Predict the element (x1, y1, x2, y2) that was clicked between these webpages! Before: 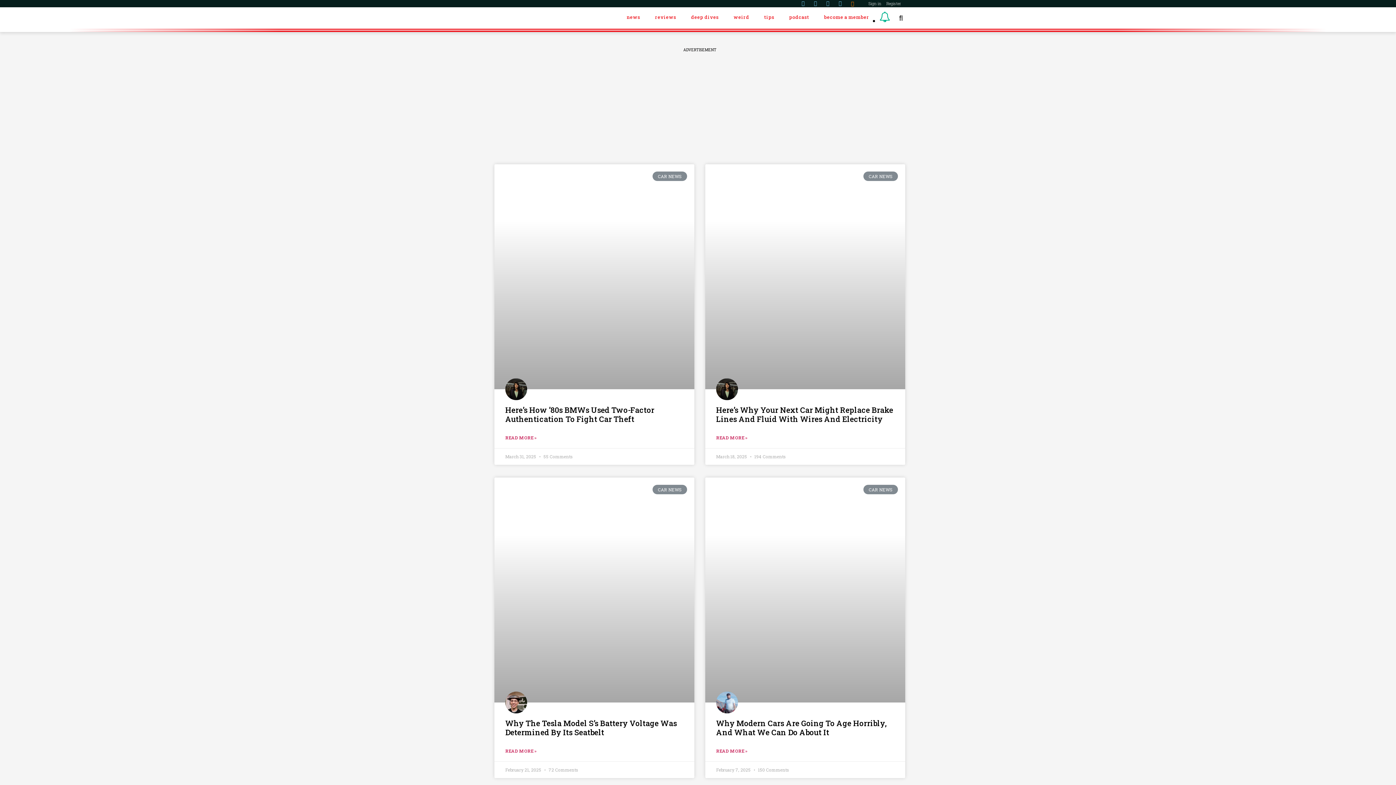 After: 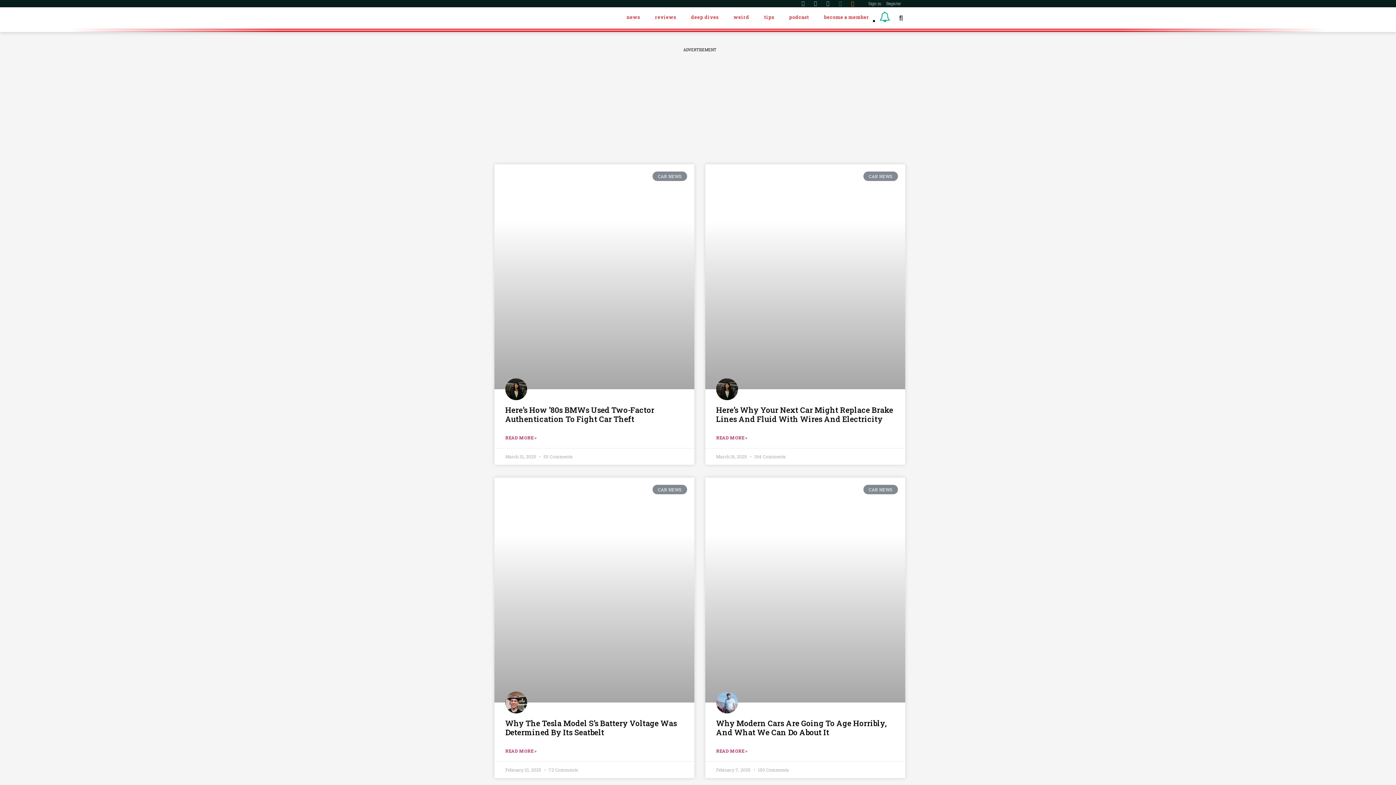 Action: label: Instagram bbox: (837, 1, 842, 6)